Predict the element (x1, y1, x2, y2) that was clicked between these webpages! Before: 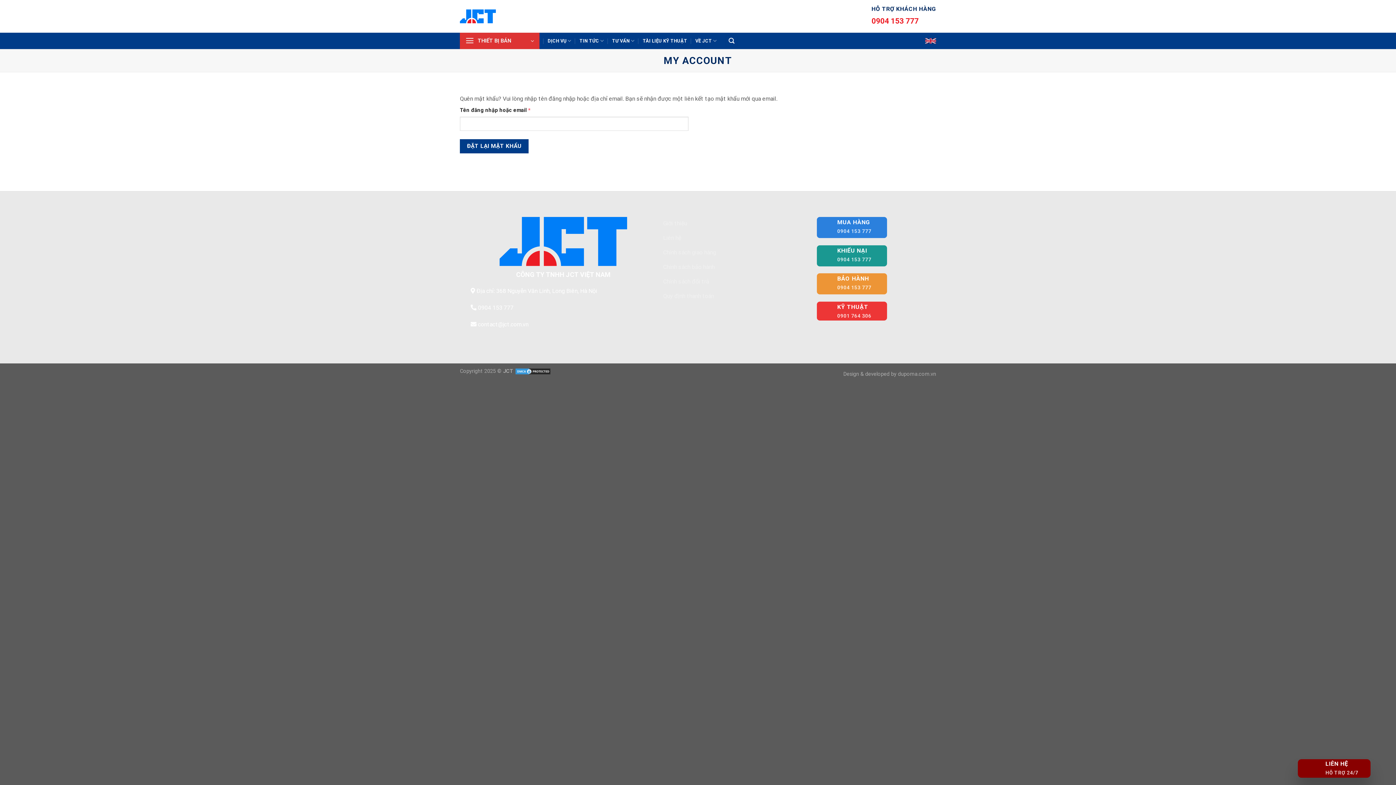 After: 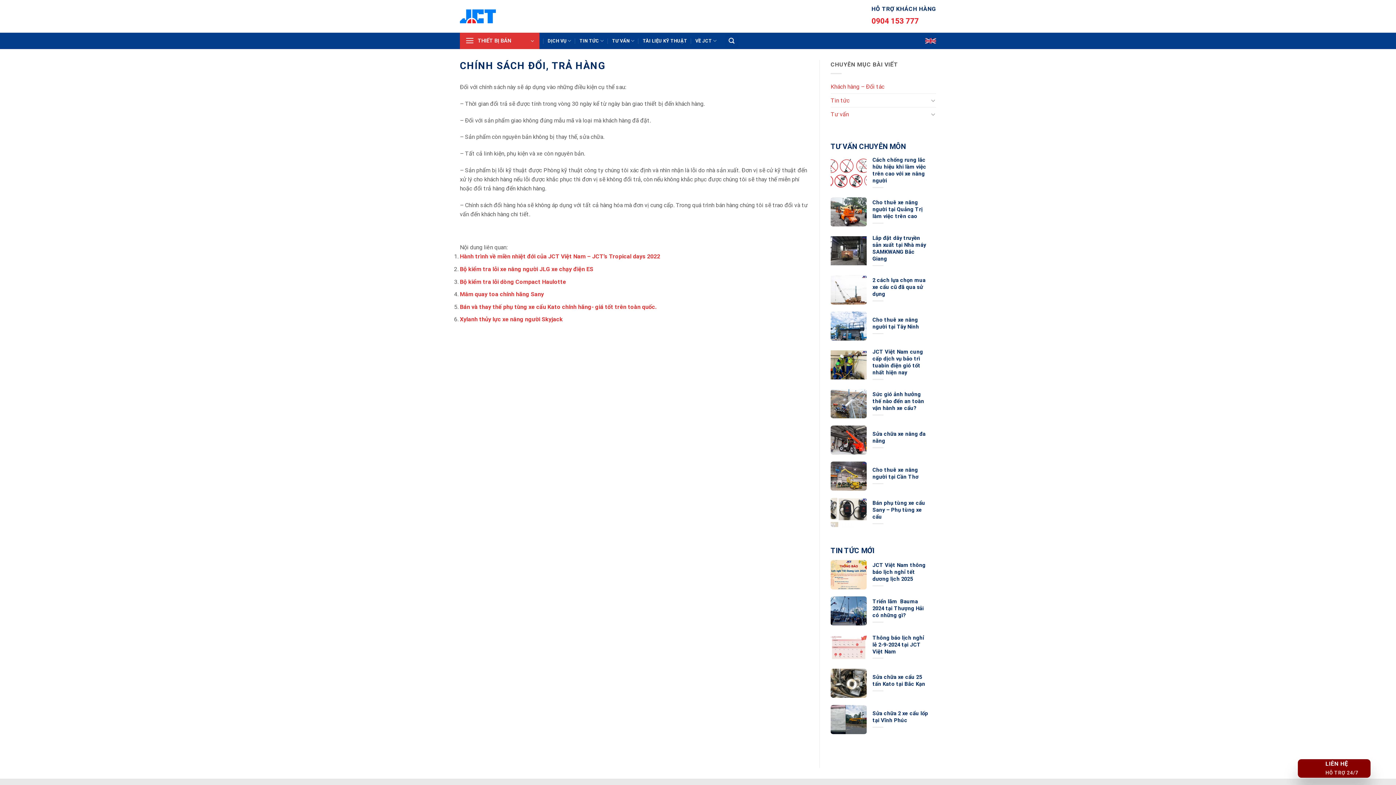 Action: label: Chính sách đổi trả bbox: (663, 275, 810, 289)